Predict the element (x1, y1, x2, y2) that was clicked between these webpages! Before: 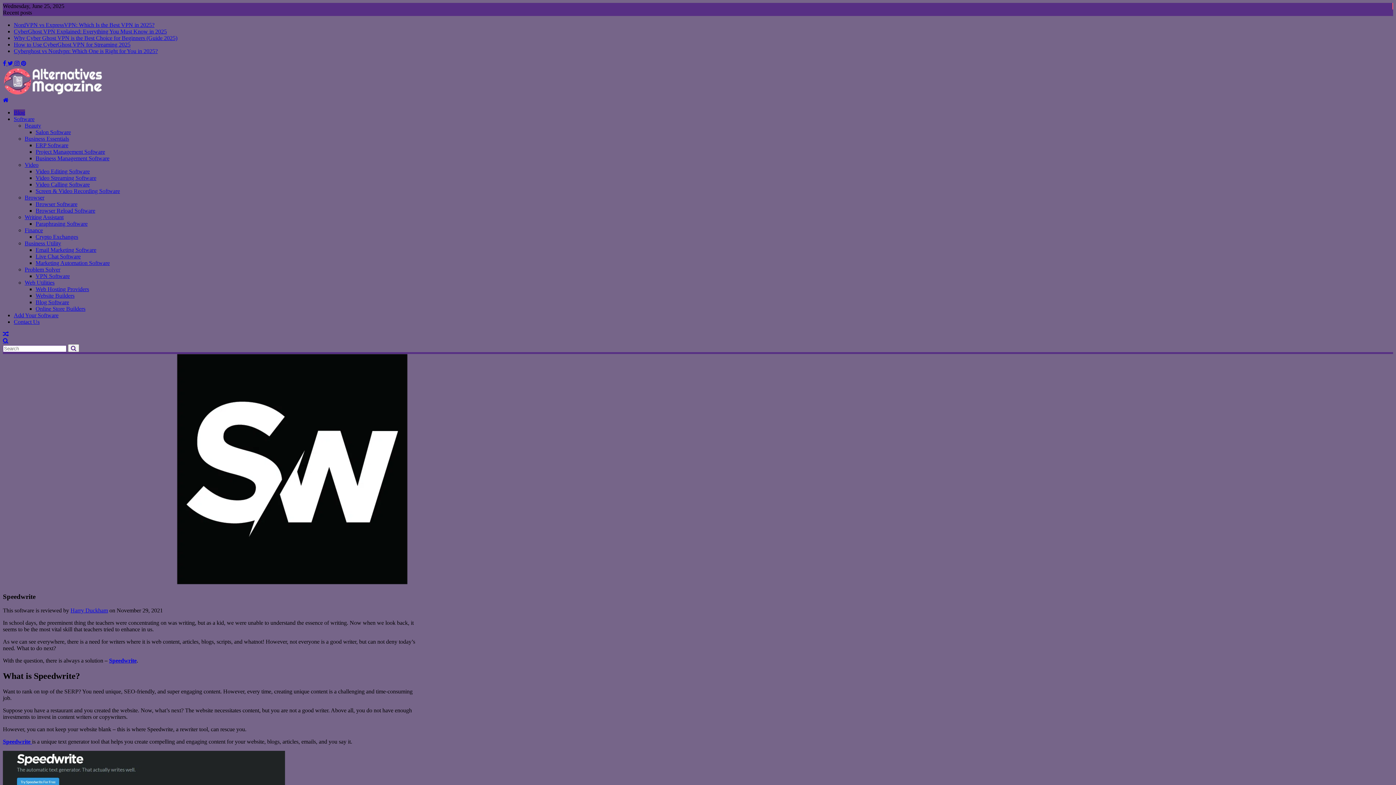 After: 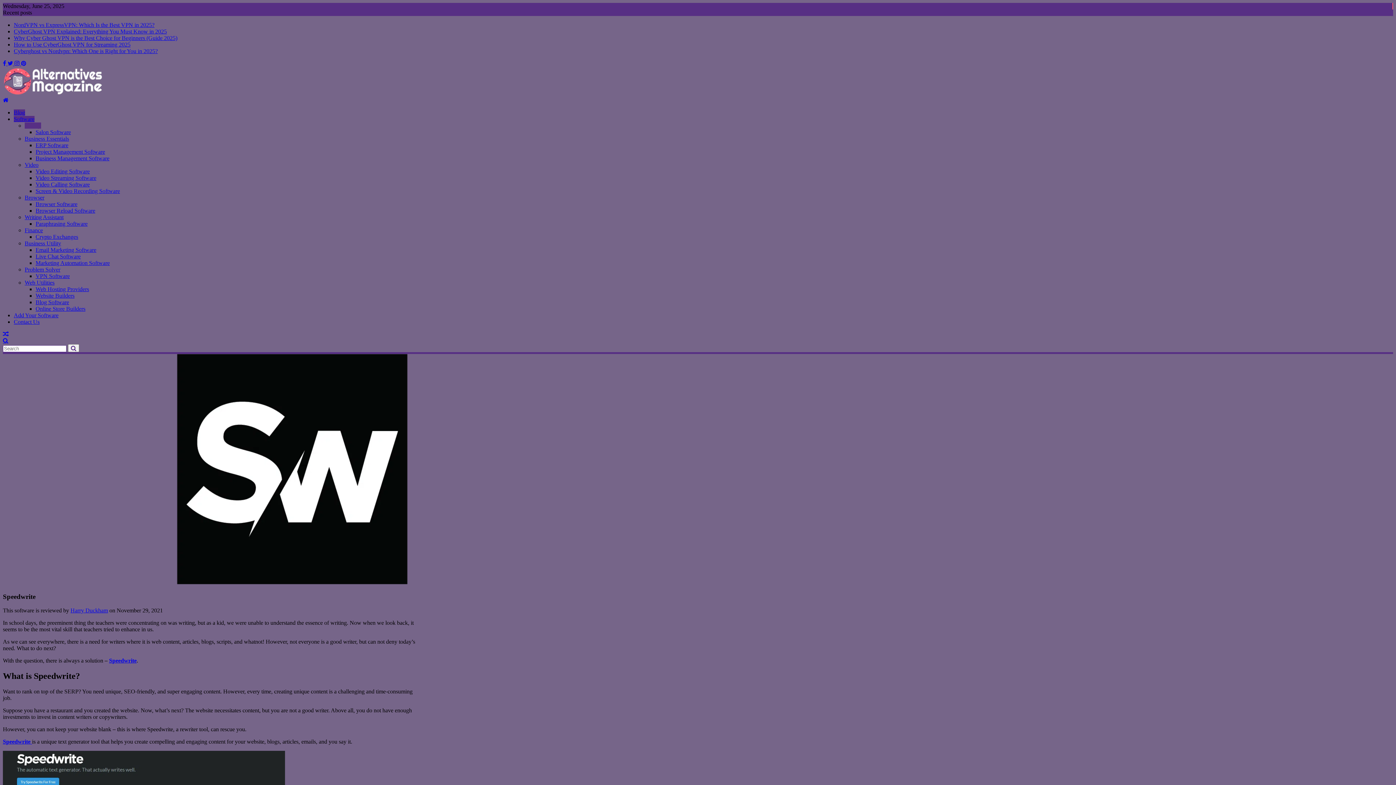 Action: label: Beauty bbox: (24, 122, 41, 128)